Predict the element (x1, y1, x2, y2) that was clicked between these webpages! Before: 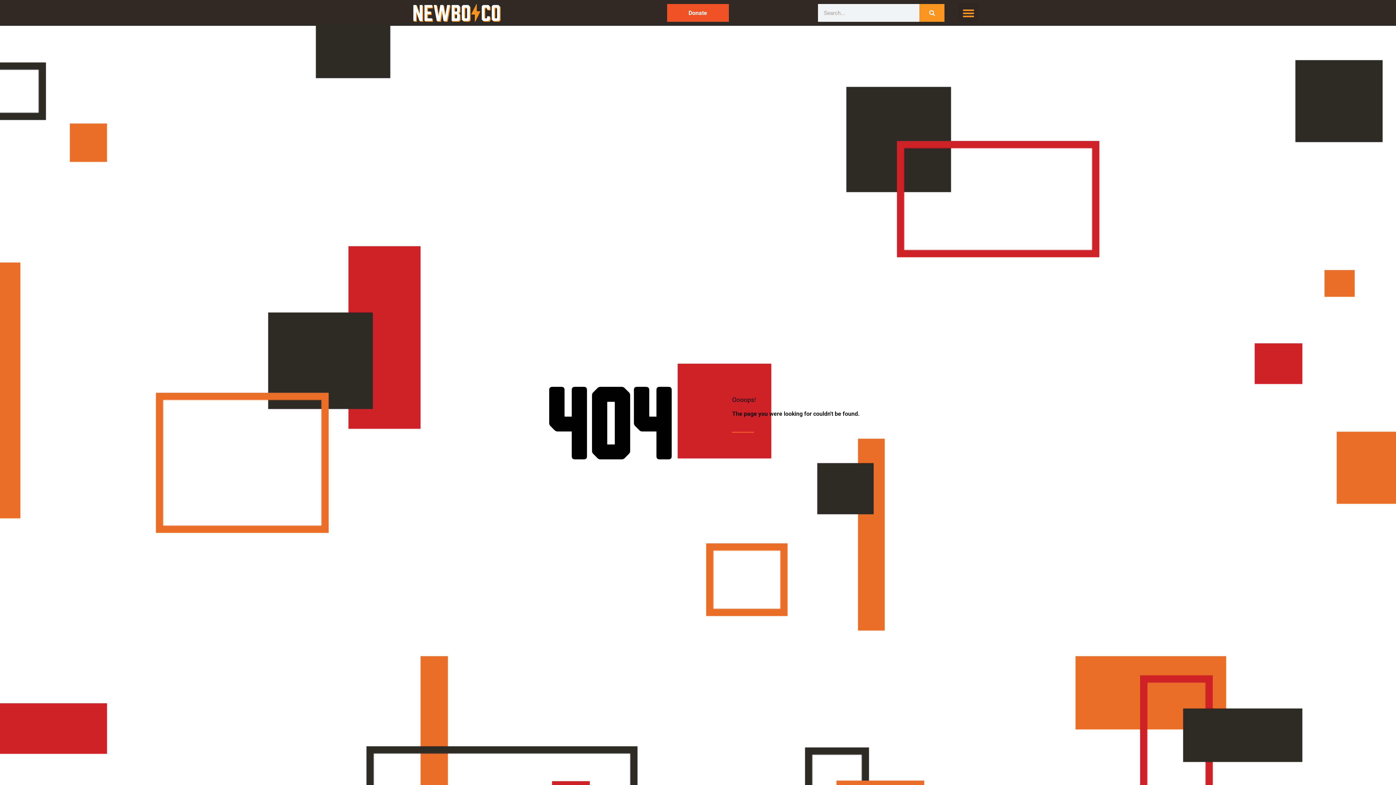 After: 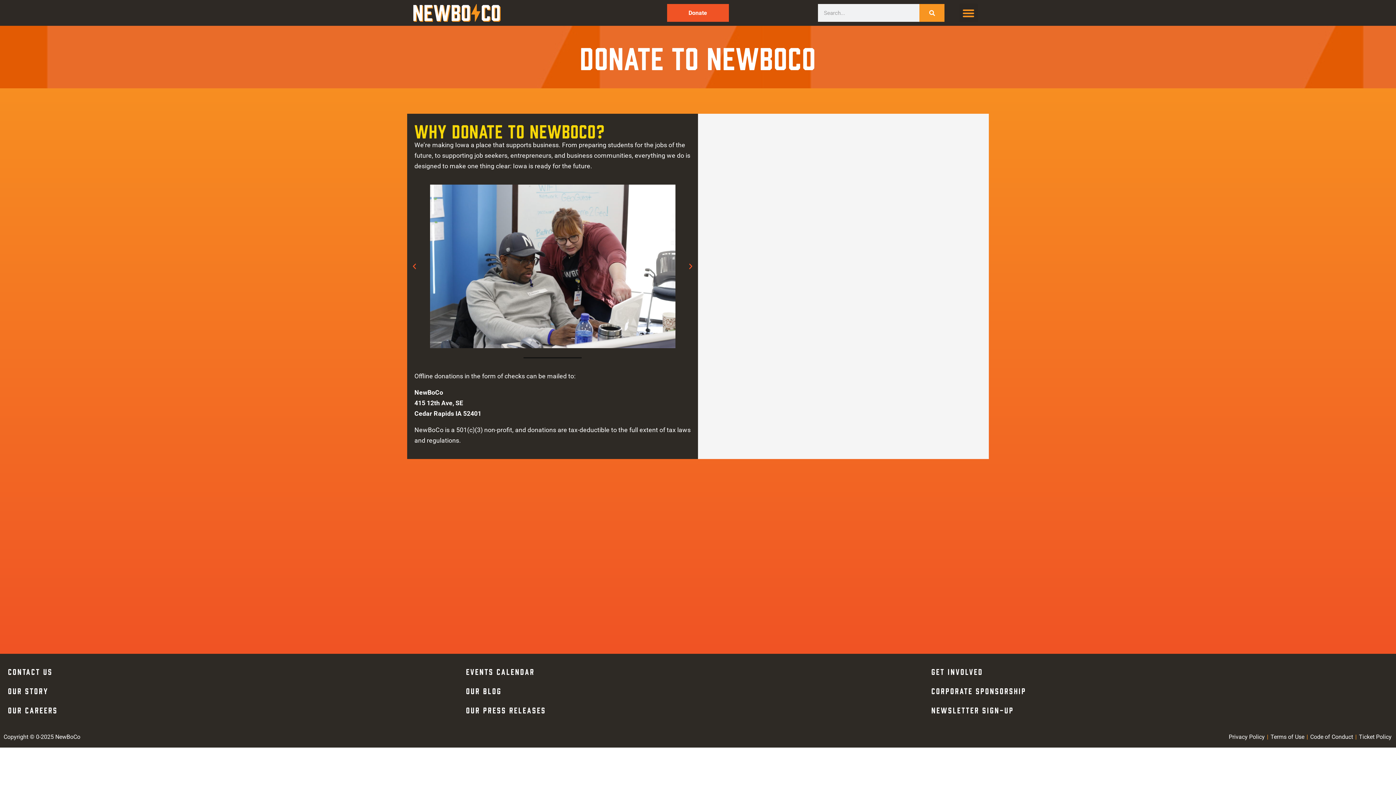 Action: bbox: (667, 4, 729, 21) label: Donate